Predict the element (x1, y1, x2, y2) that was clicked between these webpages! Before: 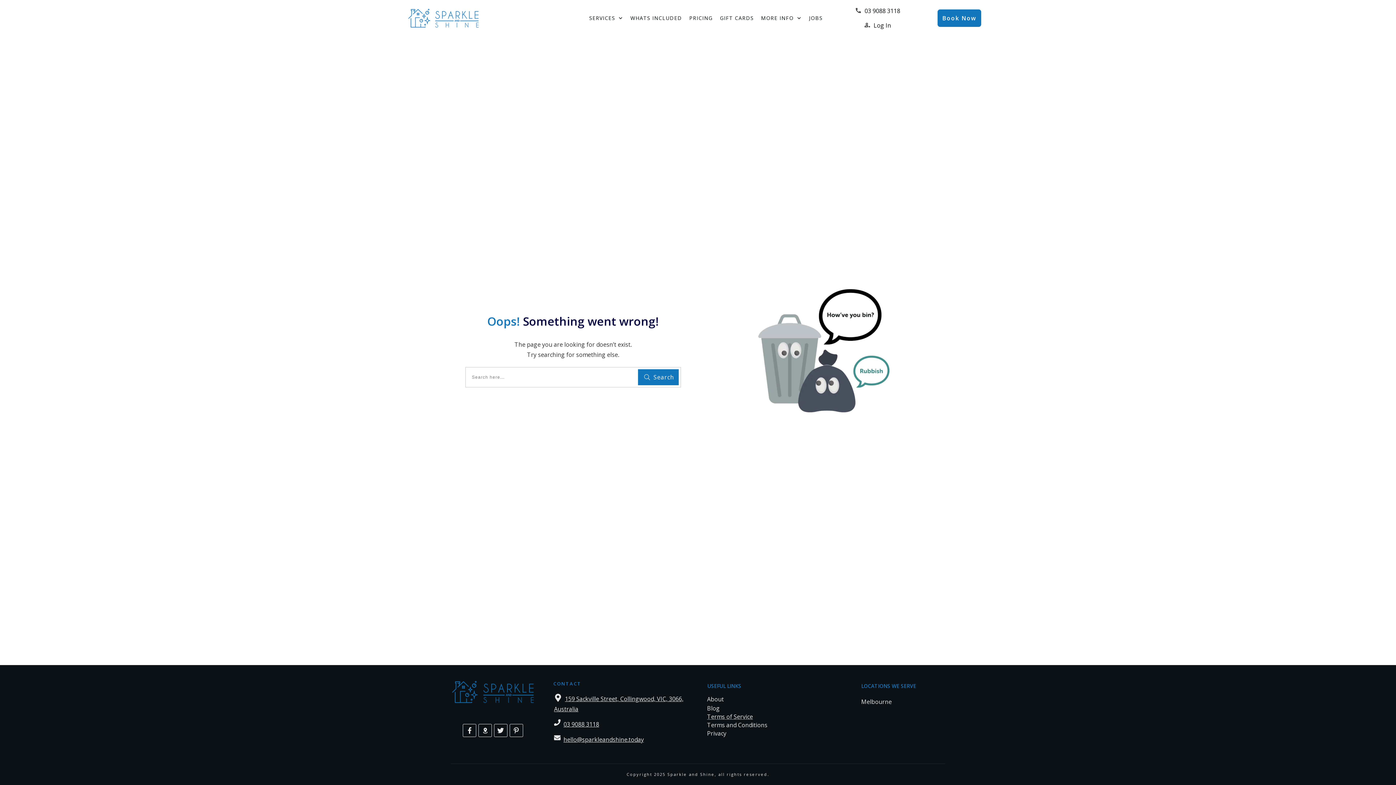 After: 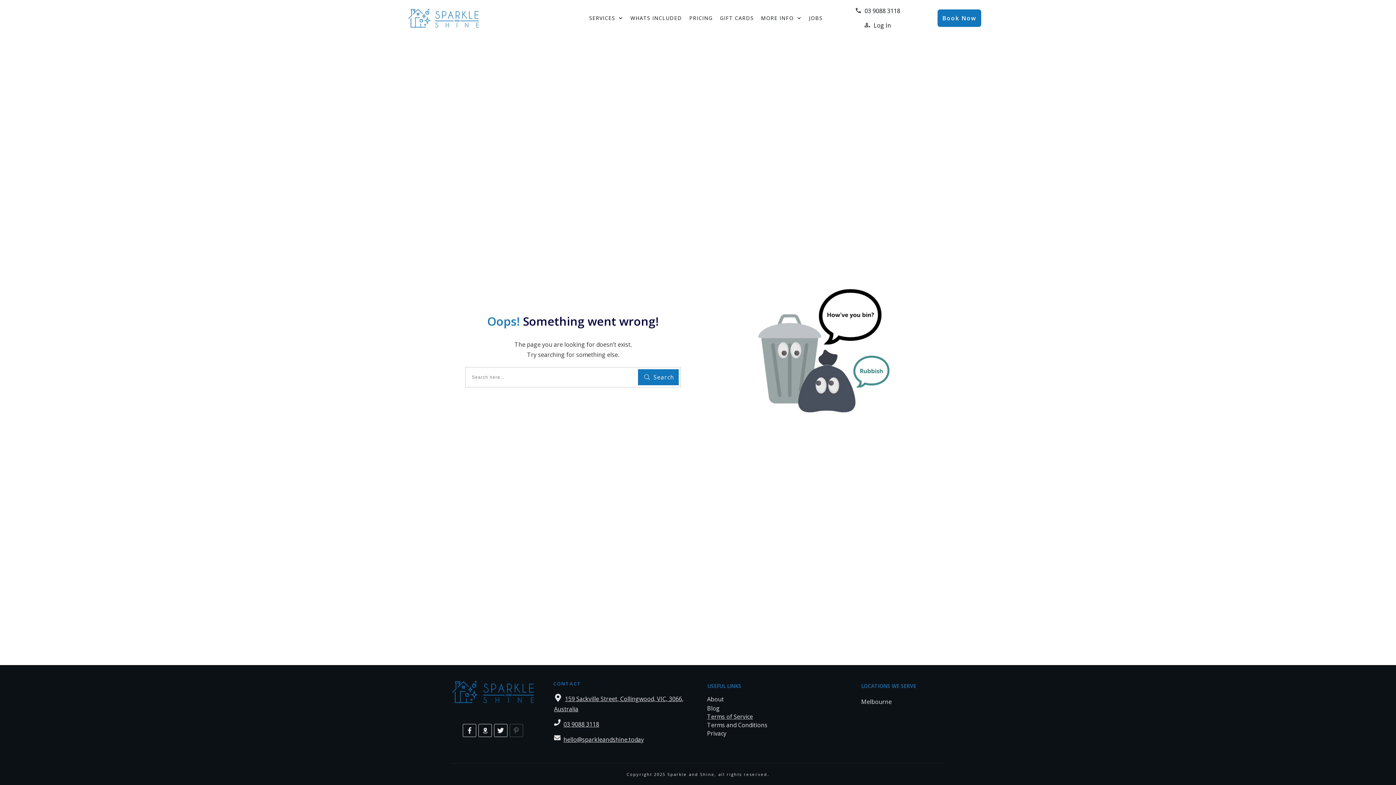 Action: bbox: (510, 724, 522, 736)